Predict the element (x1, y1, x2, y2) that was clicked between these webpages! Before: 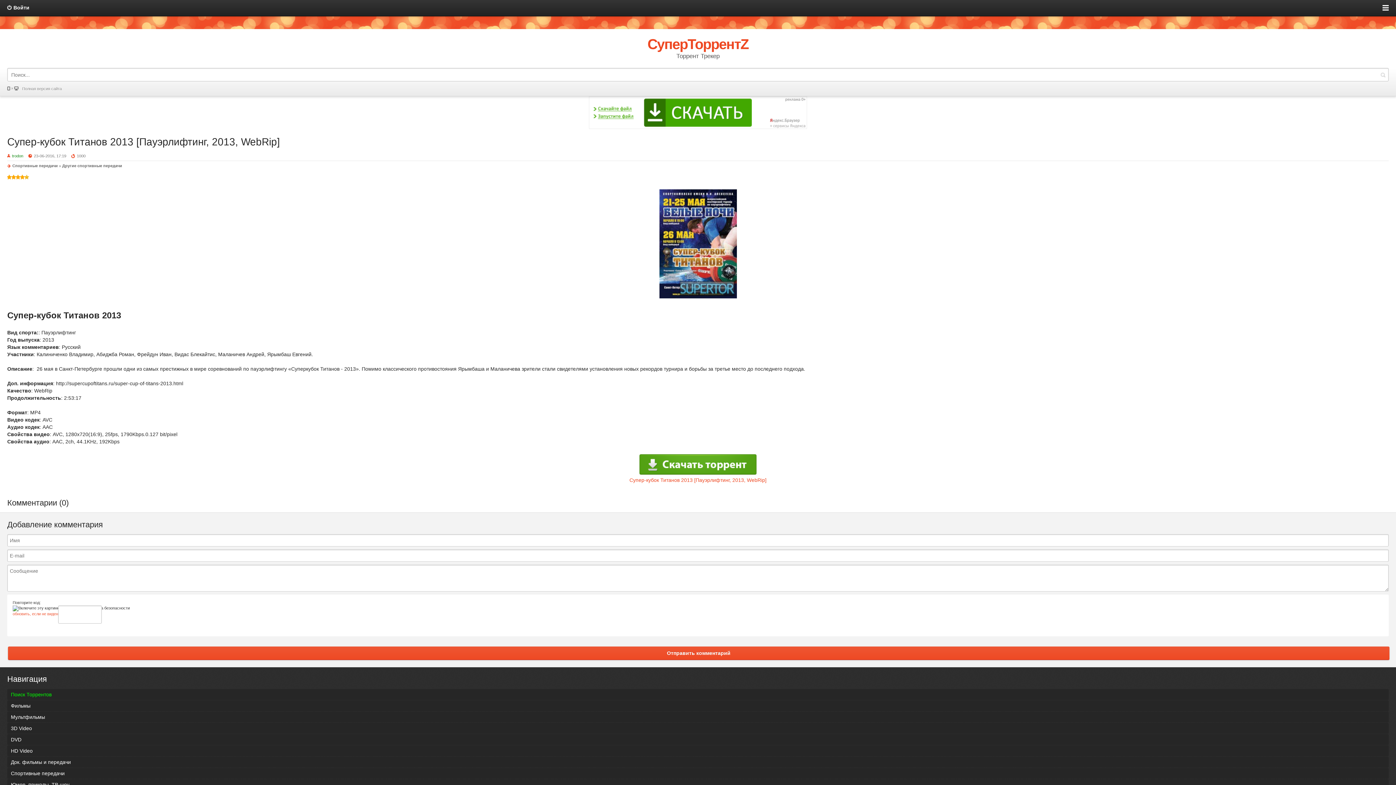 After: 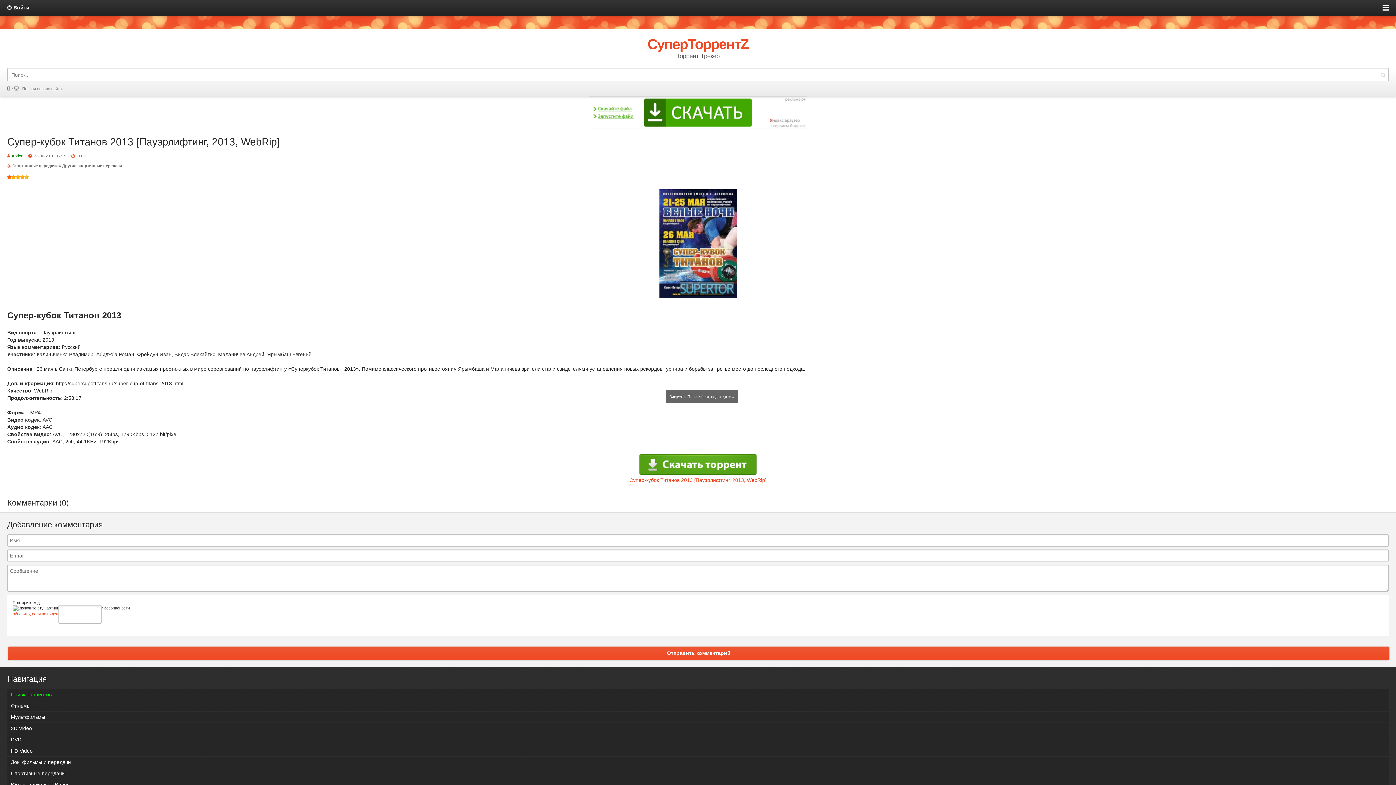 Action: label: 1 bbox: (7, 174, 13, 180)